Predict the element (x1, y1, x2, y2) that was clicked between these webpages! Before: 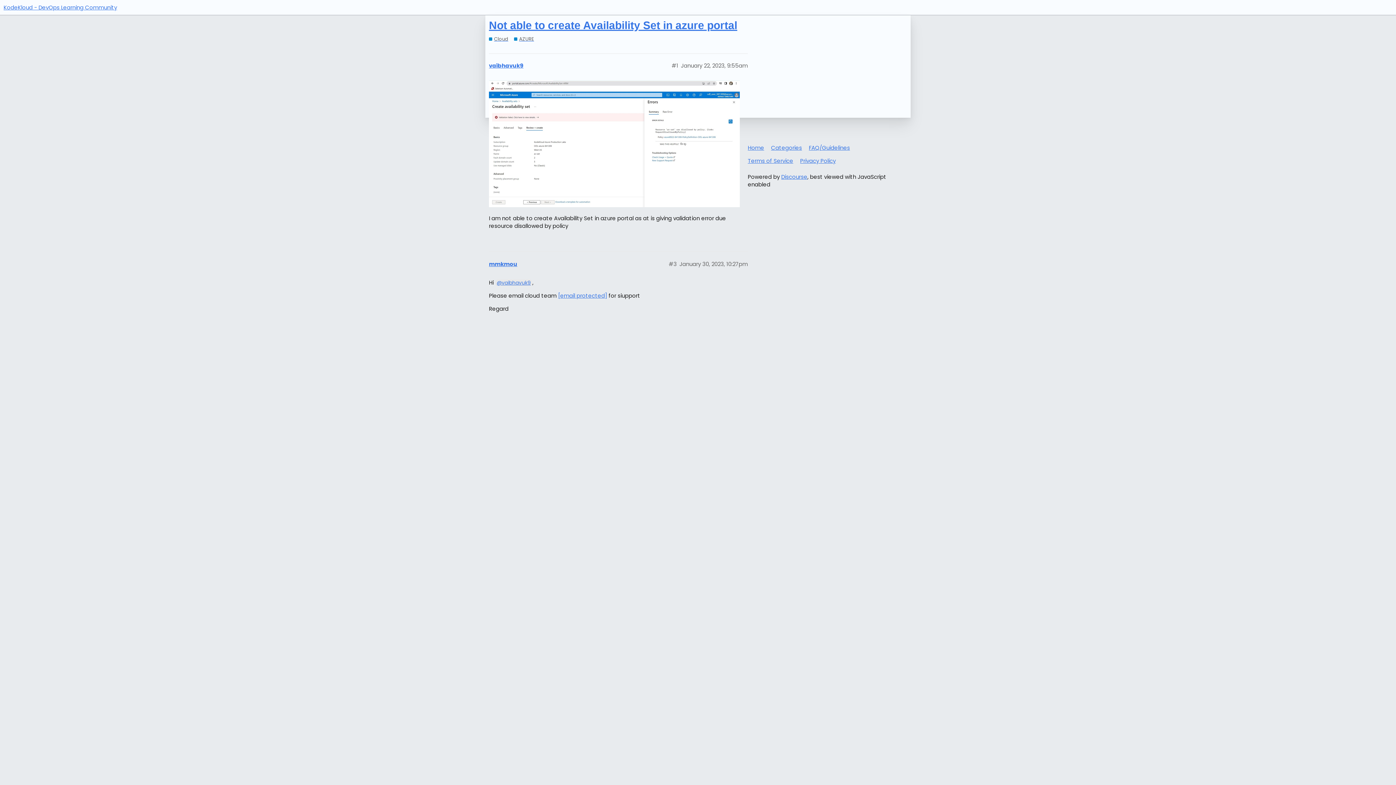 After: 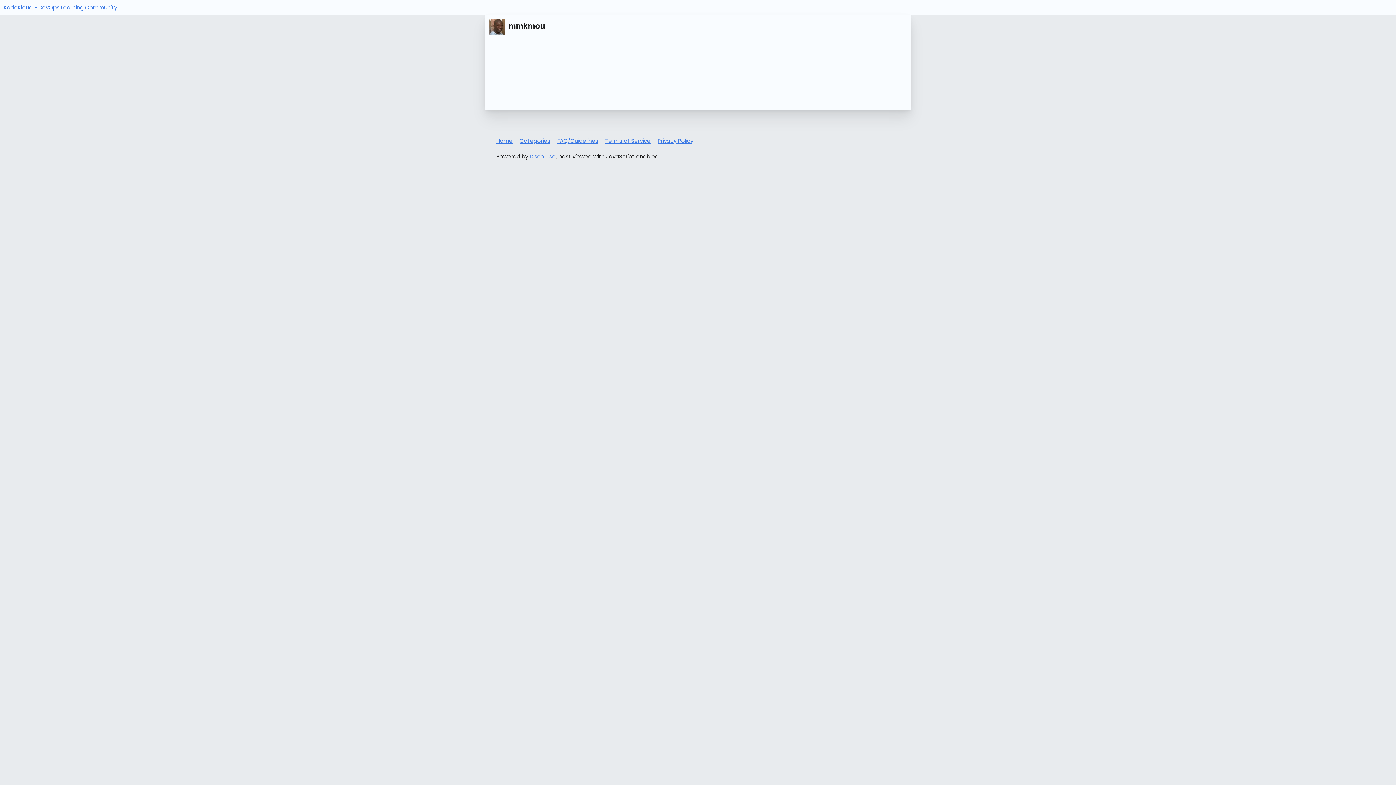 Action: bbox: (489, 260, 517, 267) label: mmkmou